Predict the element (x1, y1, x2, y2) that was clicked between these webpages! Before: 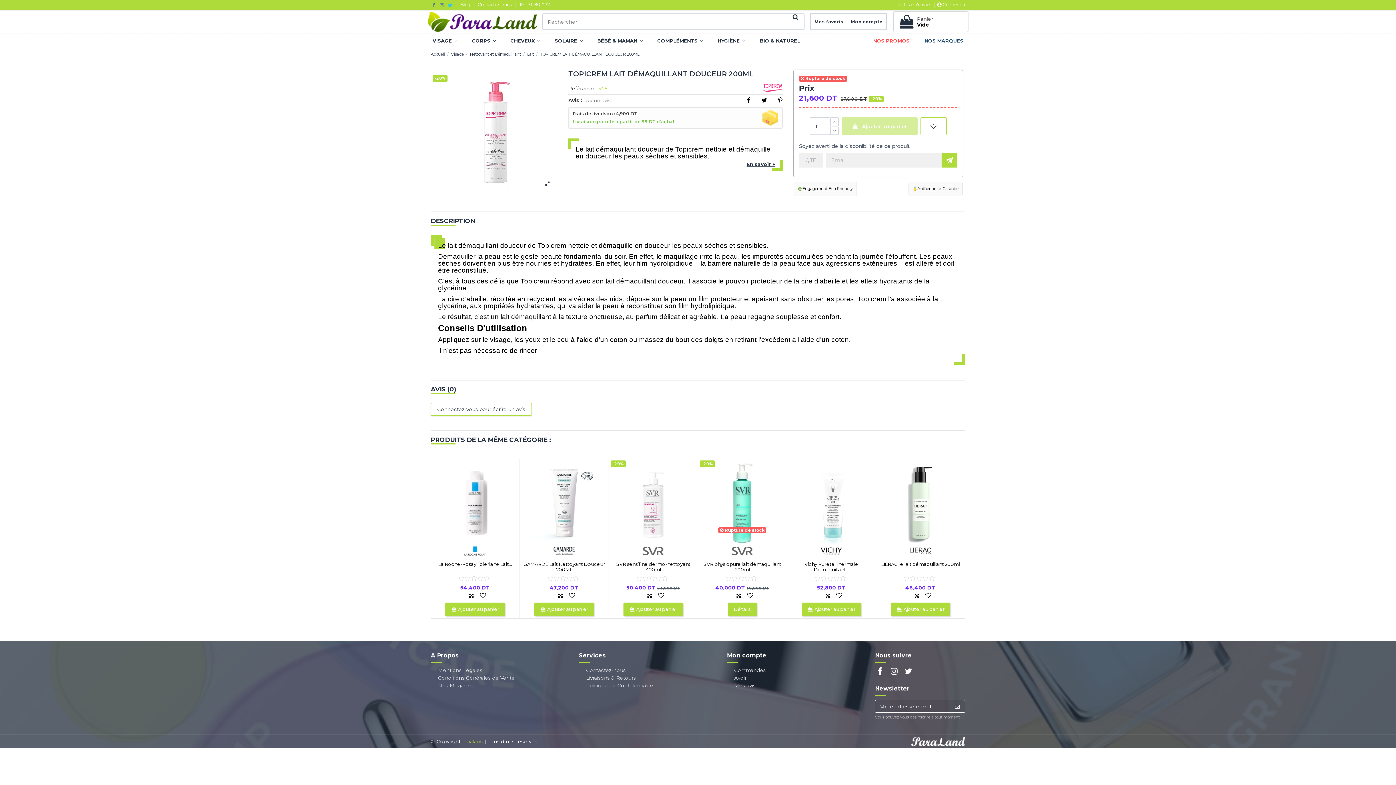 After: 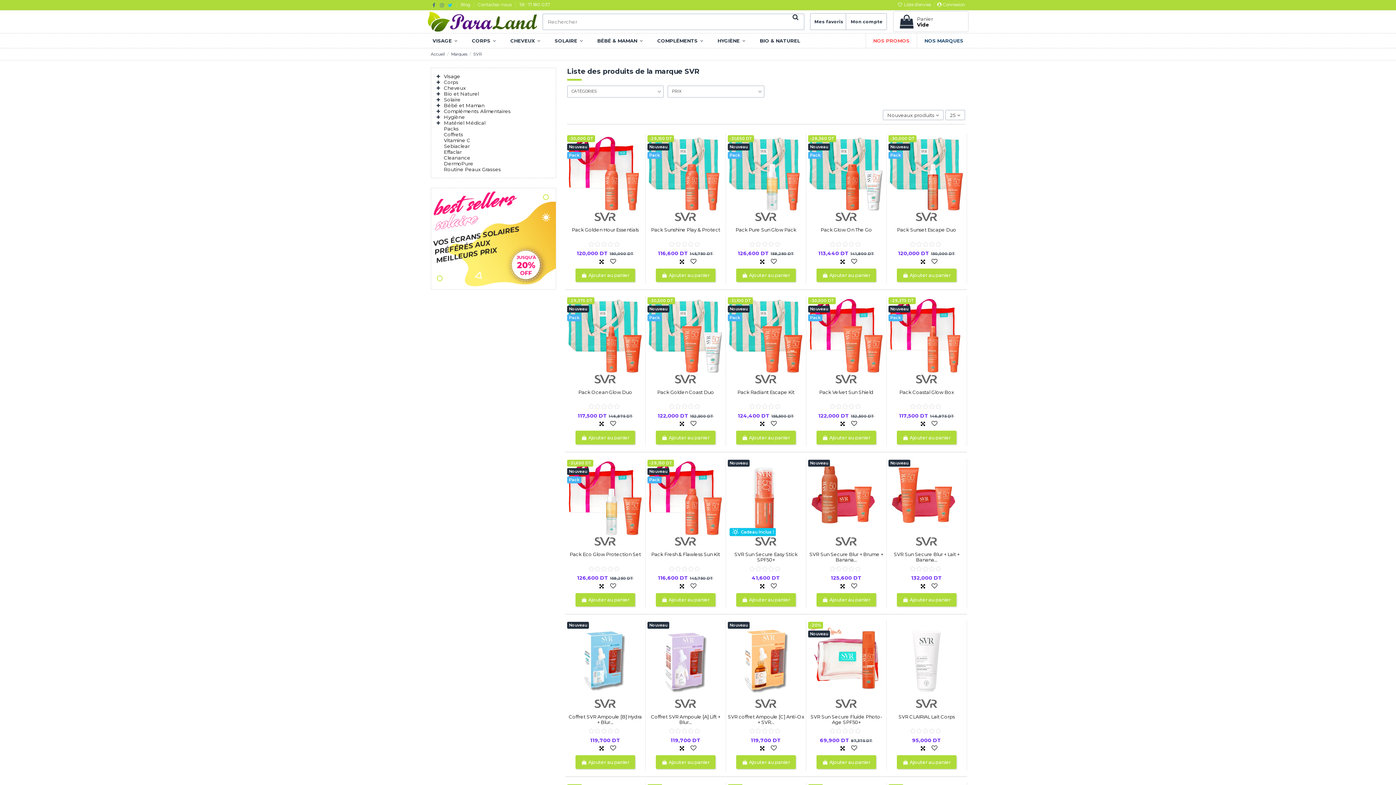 Action: bbox: (642, 547, 664, 553)